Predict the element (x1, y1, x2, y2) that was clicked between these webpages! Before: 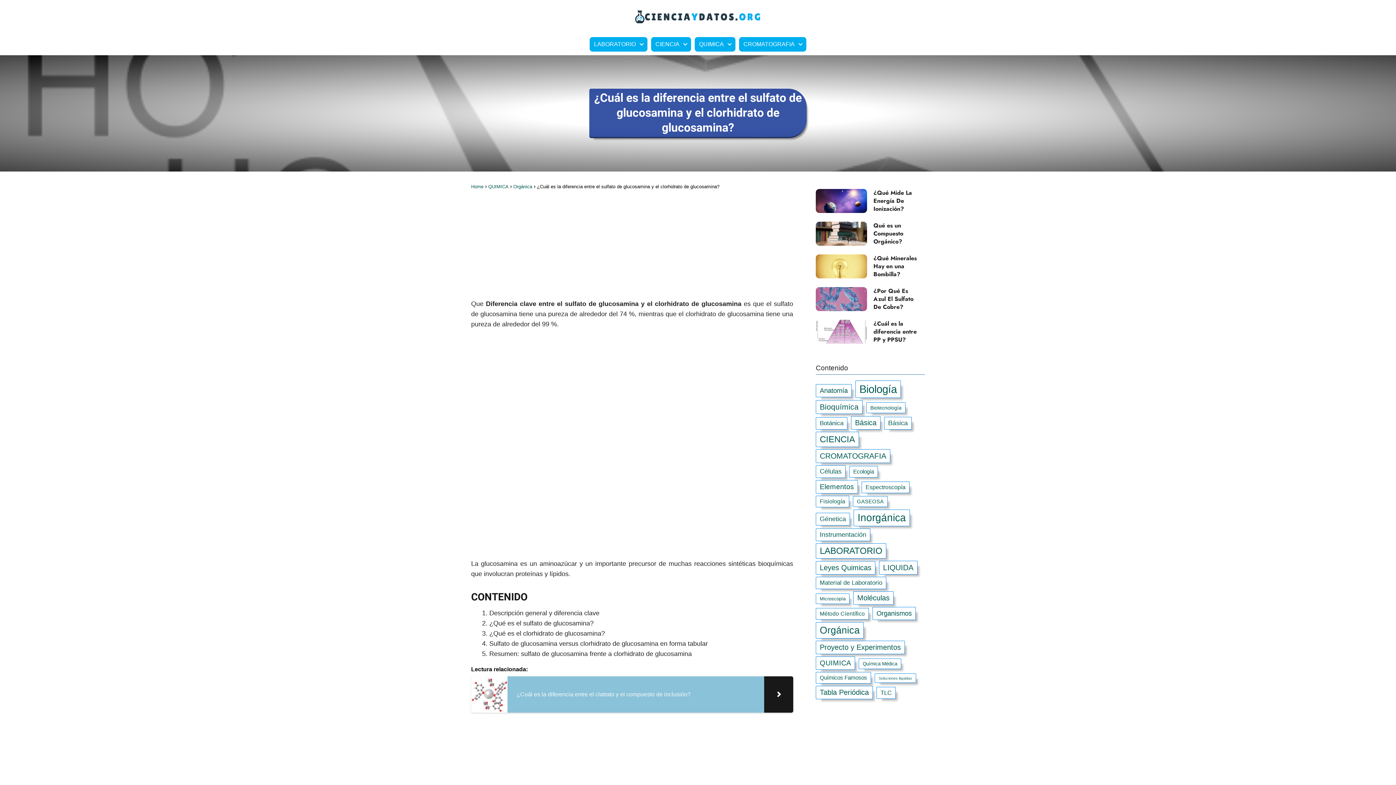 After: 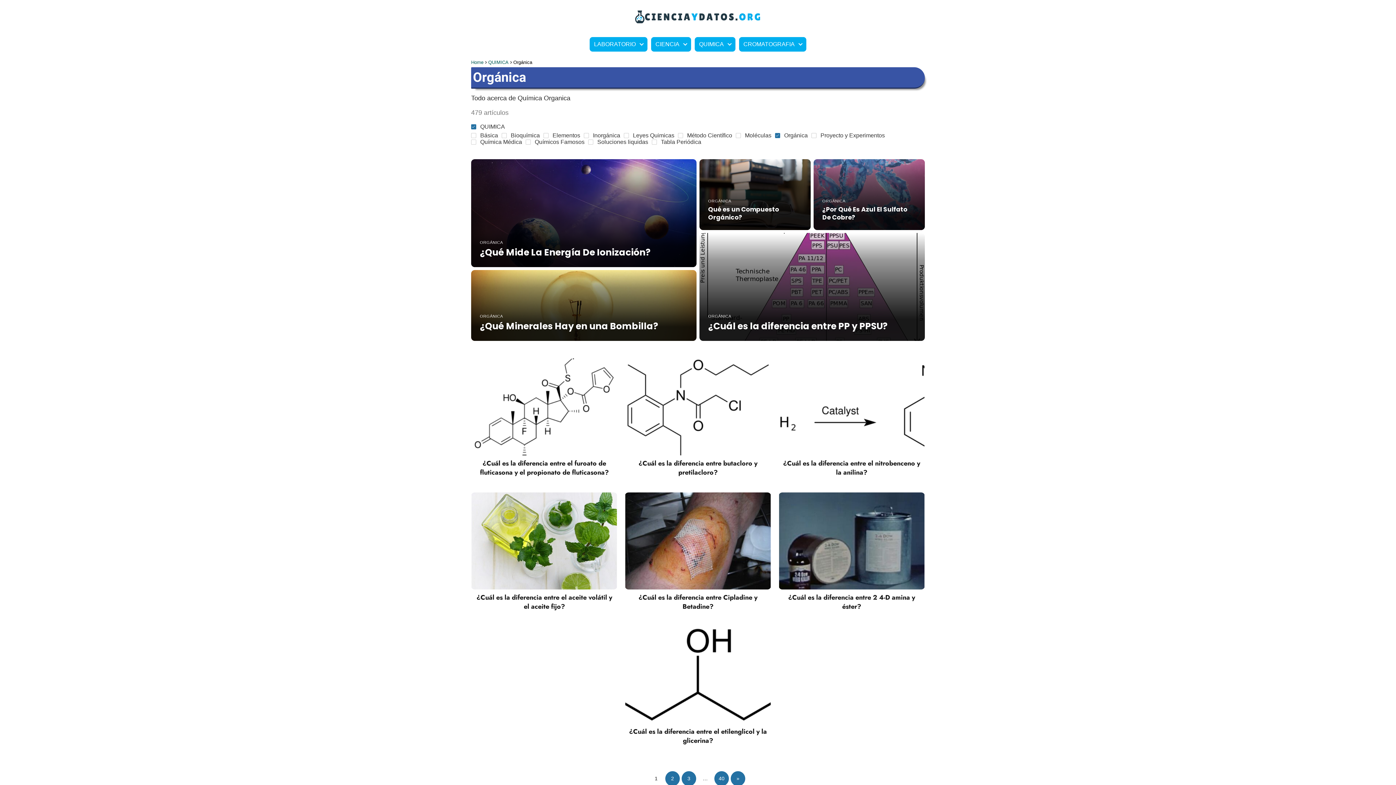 Action: bbox: (815, 622, 863, 638) label: Orgánica (479 elementos)